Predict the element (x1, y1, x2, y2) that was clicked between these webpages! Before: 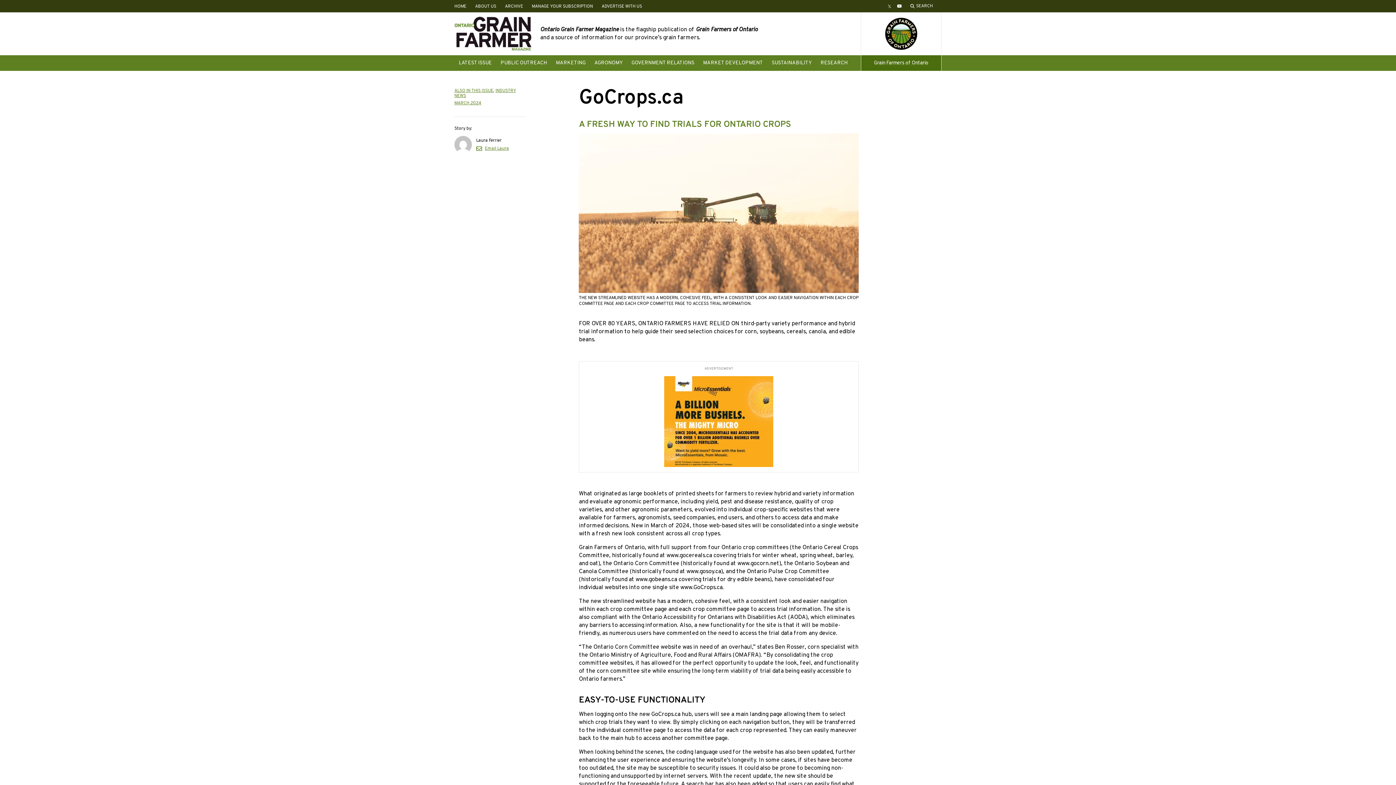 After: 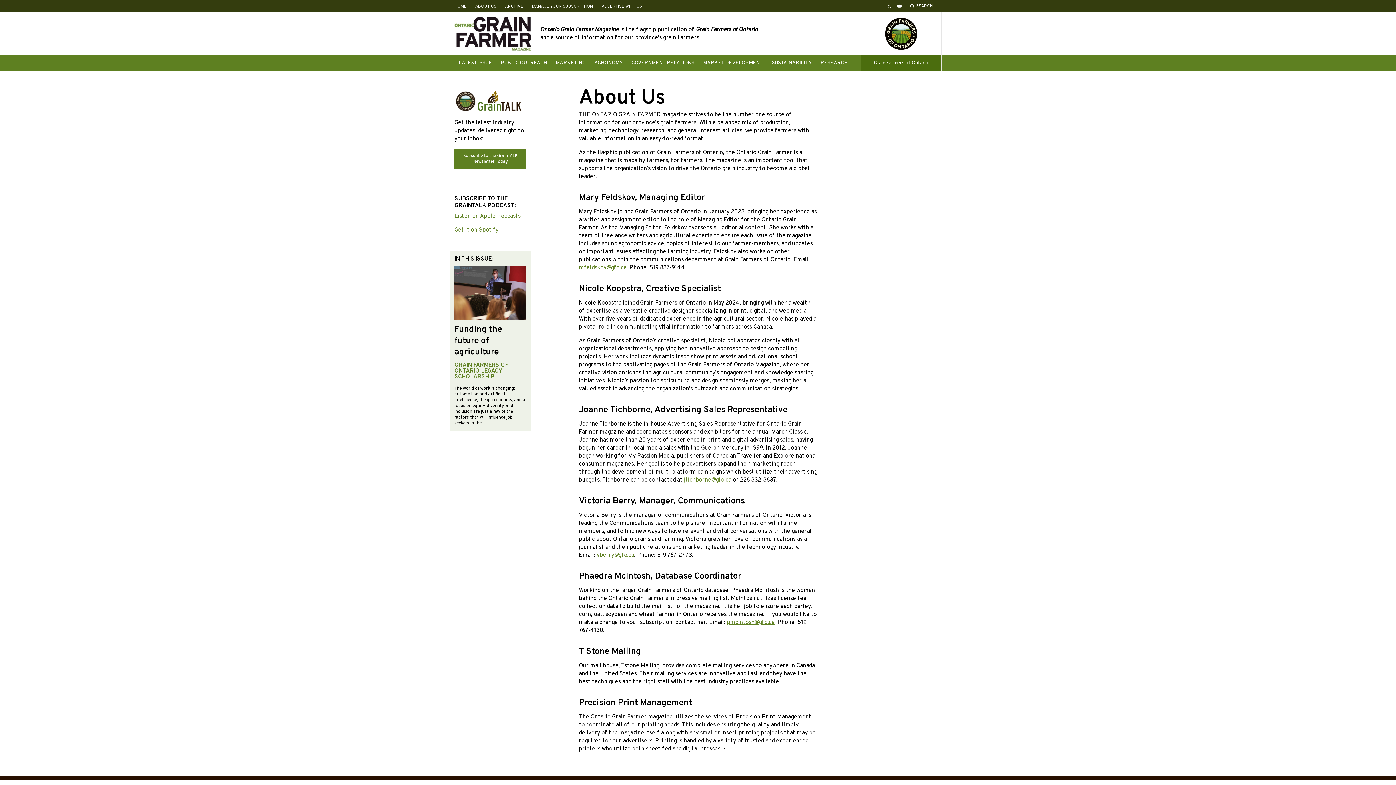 Action: bbox: (475, 3, 496, 9) label: ABOUT US